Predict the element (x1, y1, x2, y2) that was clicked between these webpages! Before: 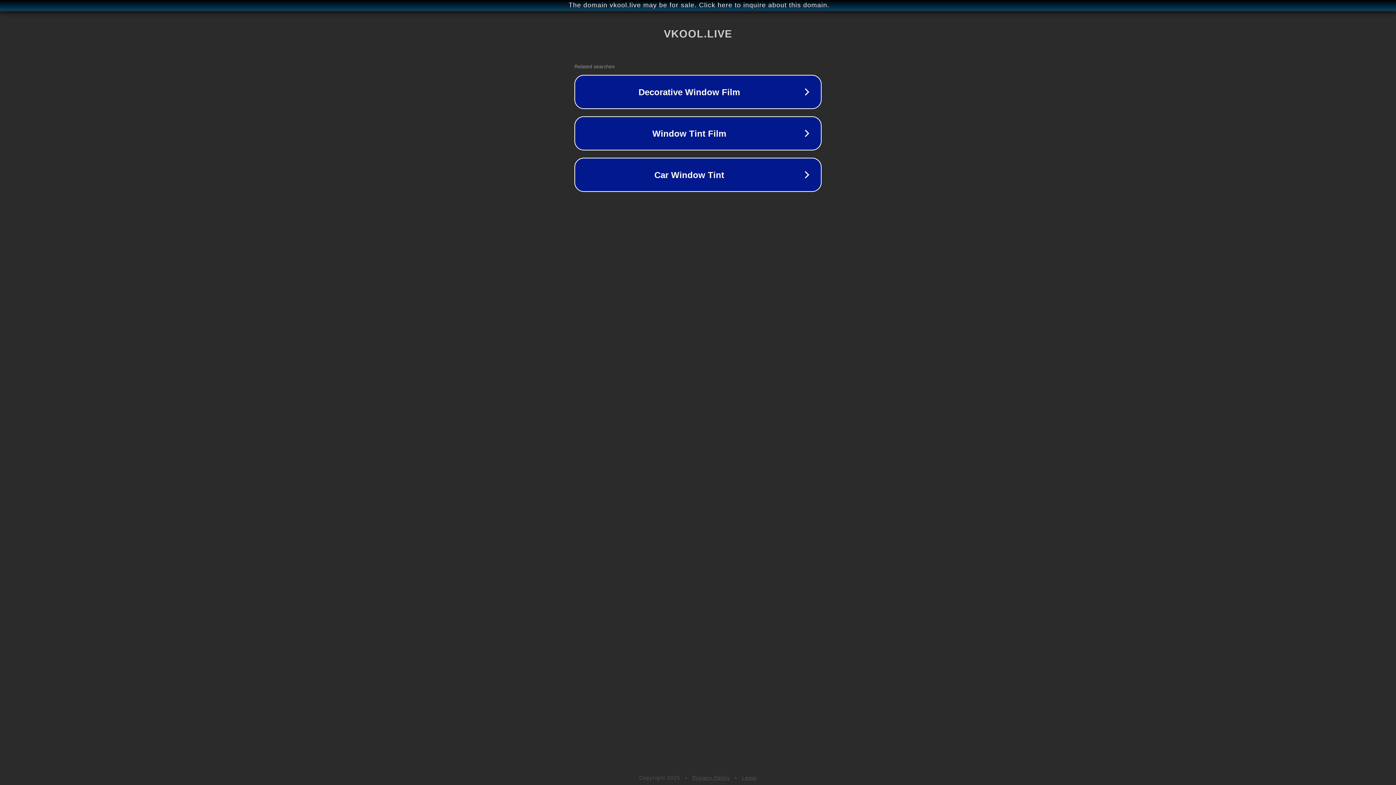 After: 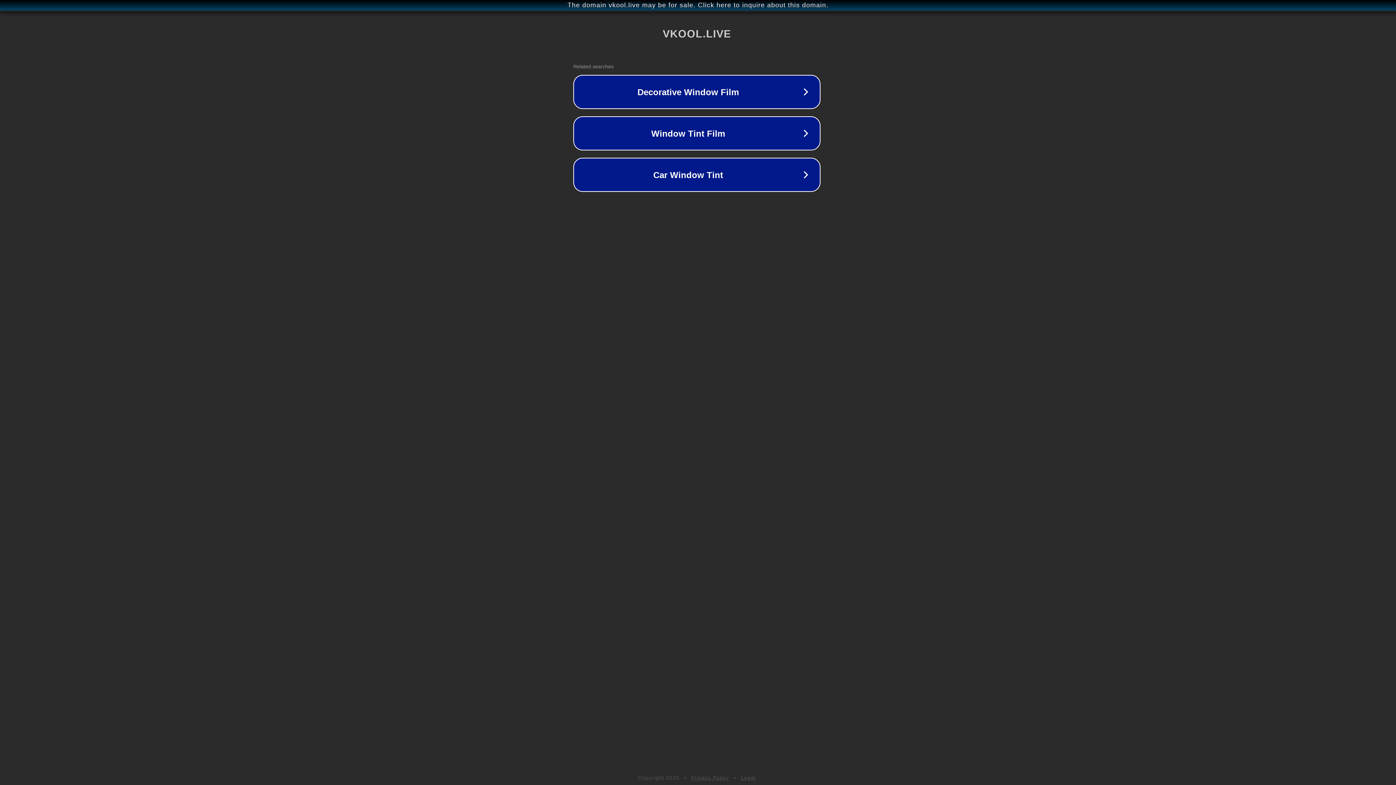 Action: bbox: (1, 1, 1397, 9) label: The domain vkool.live may be for sale. Click here to inquire about this domain.